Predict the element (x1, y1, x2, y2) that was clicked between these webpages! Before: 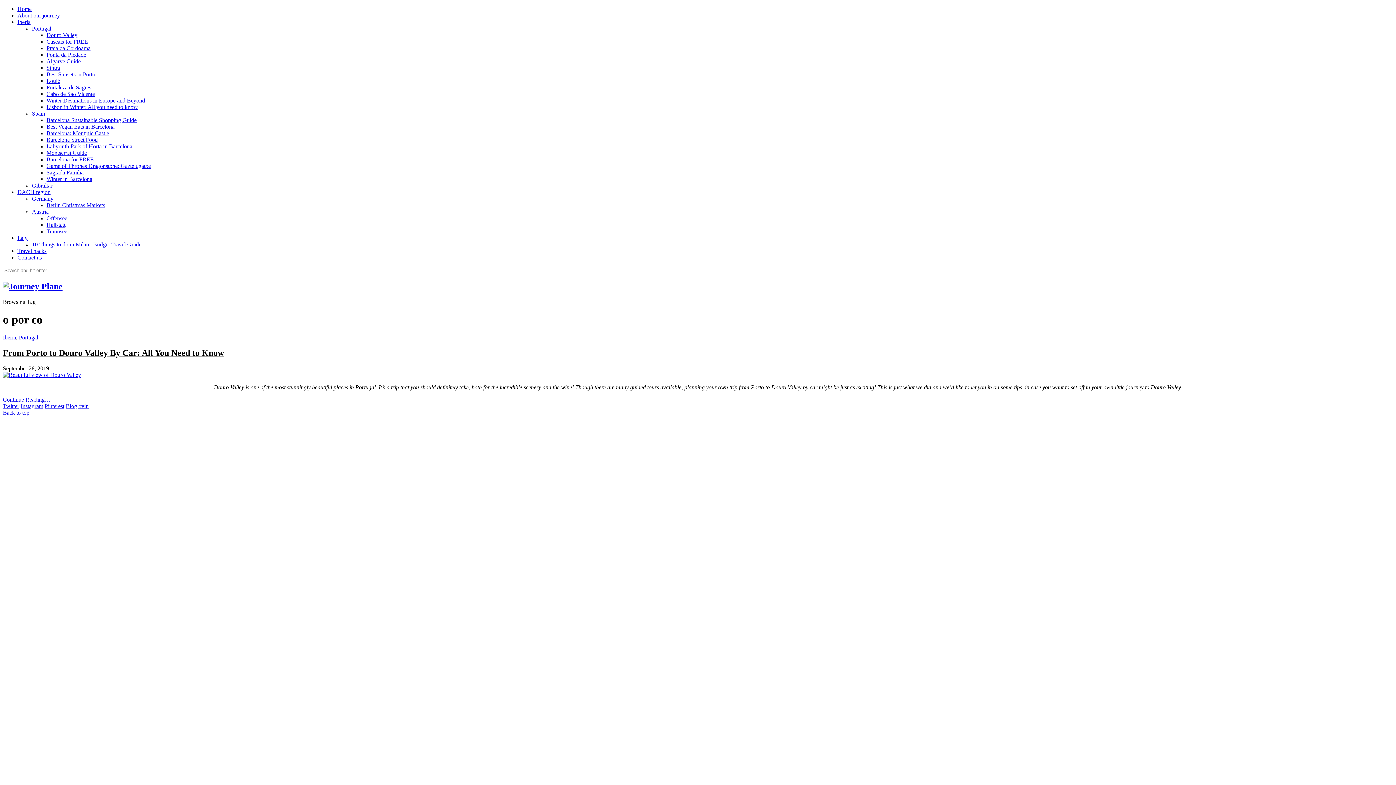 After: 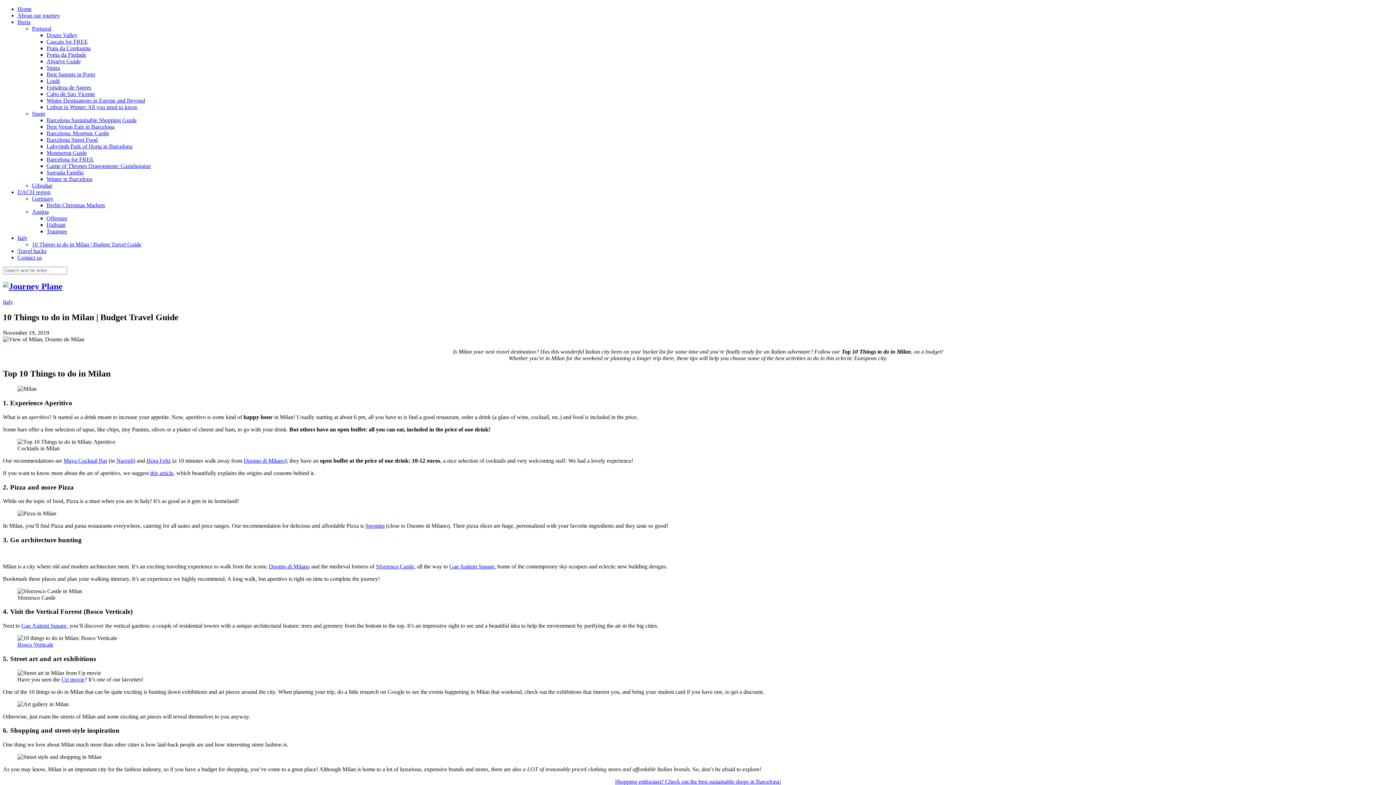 Action: bbox: (32, 241, 141, 247) label: 10 Things to do in Milan | Budget Travel Guide